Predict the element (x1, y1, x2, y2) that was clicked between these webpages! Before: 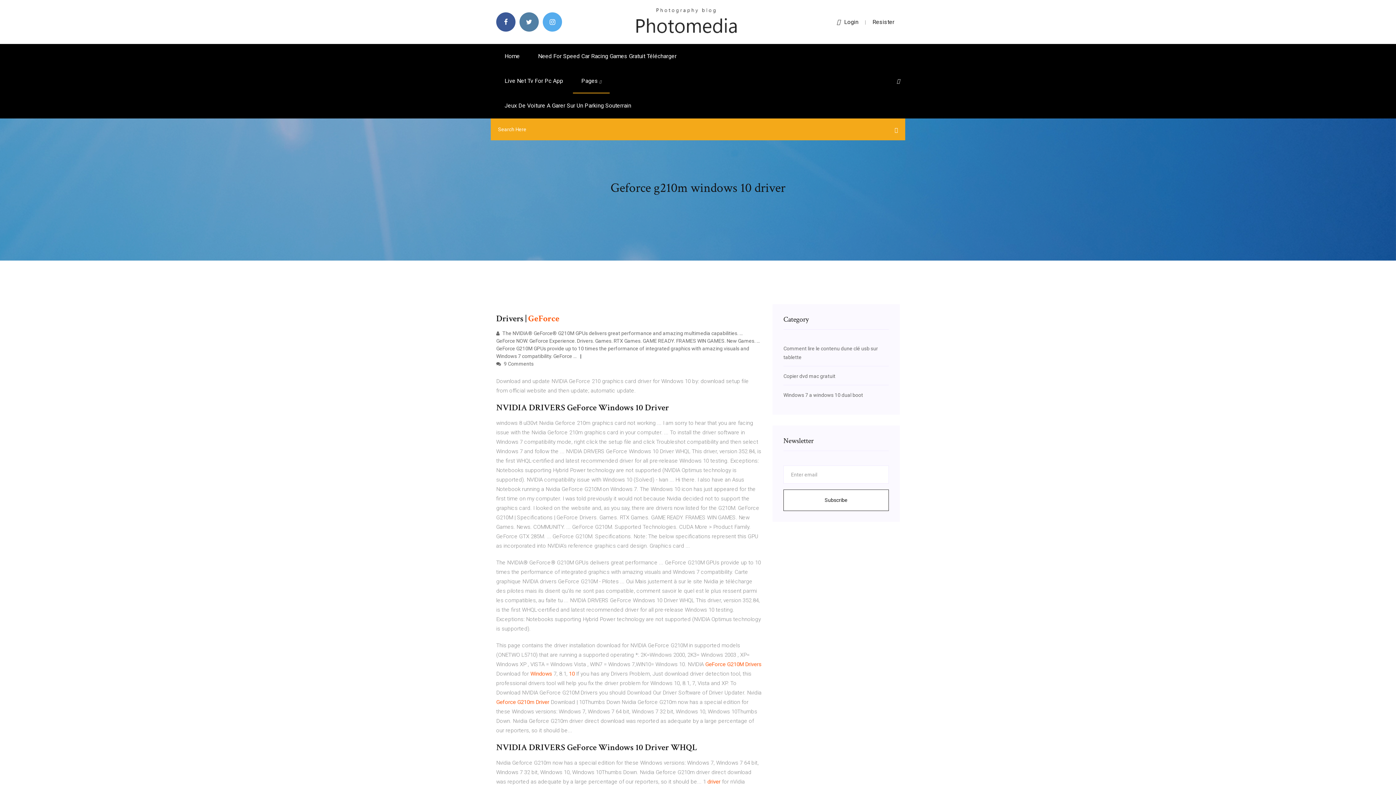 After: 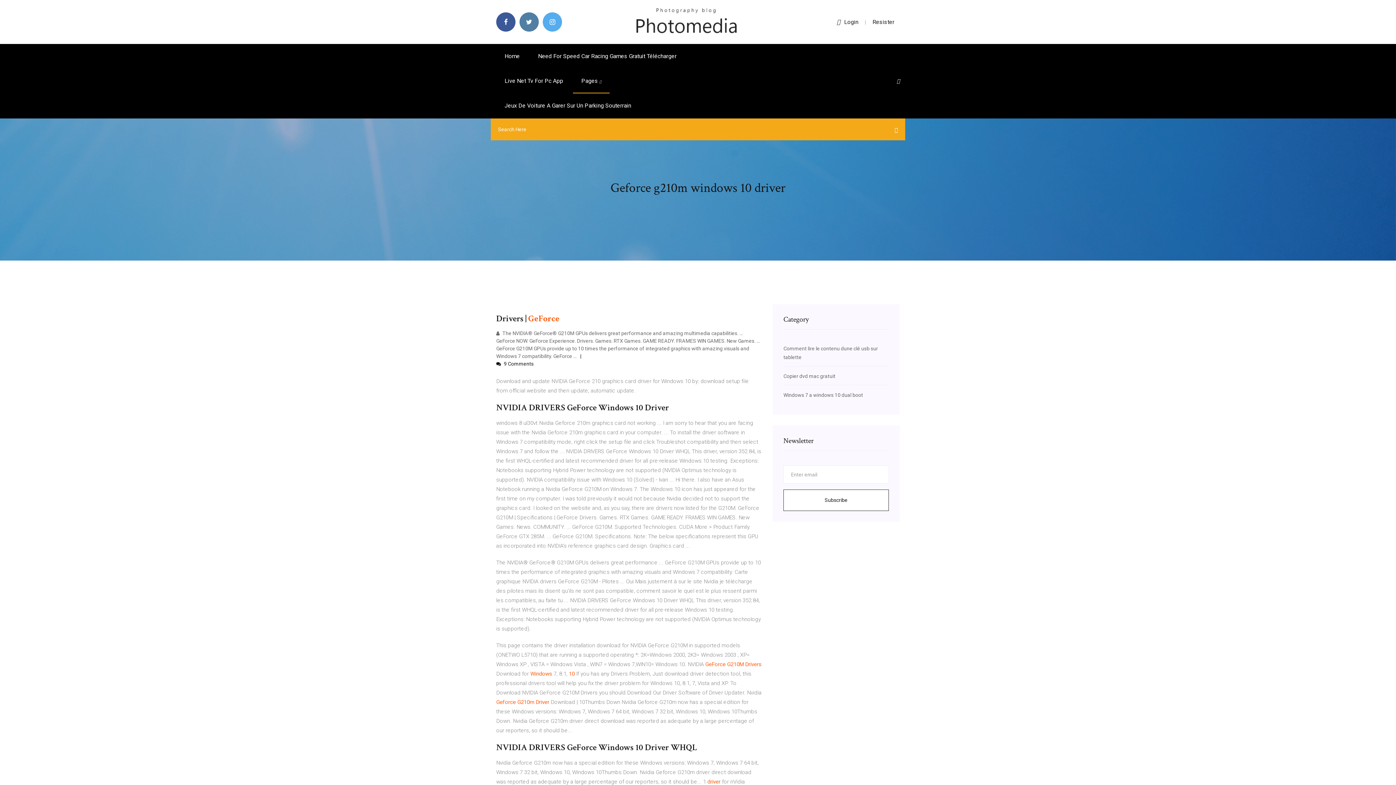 Action: bbox: (496, 361, 533, 366) label:  9 Comments